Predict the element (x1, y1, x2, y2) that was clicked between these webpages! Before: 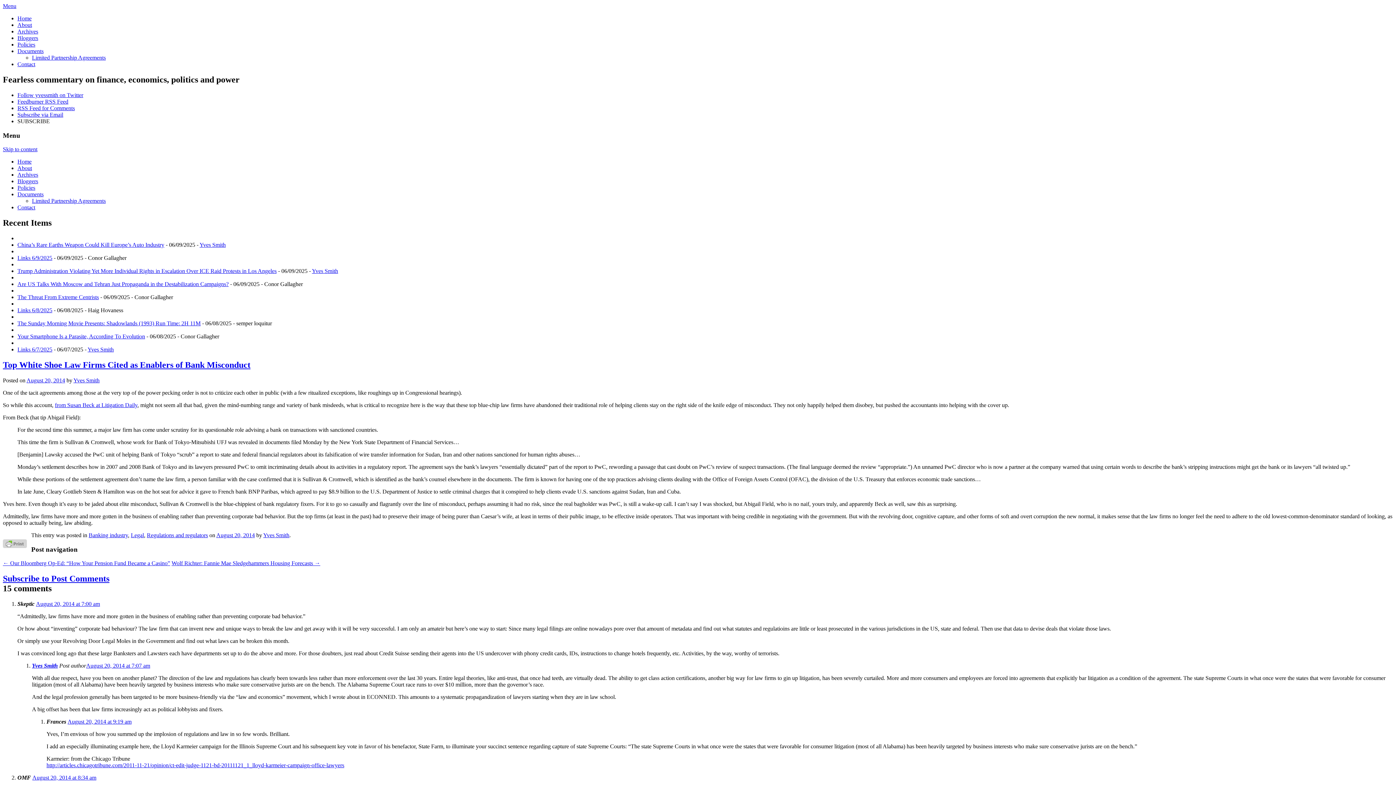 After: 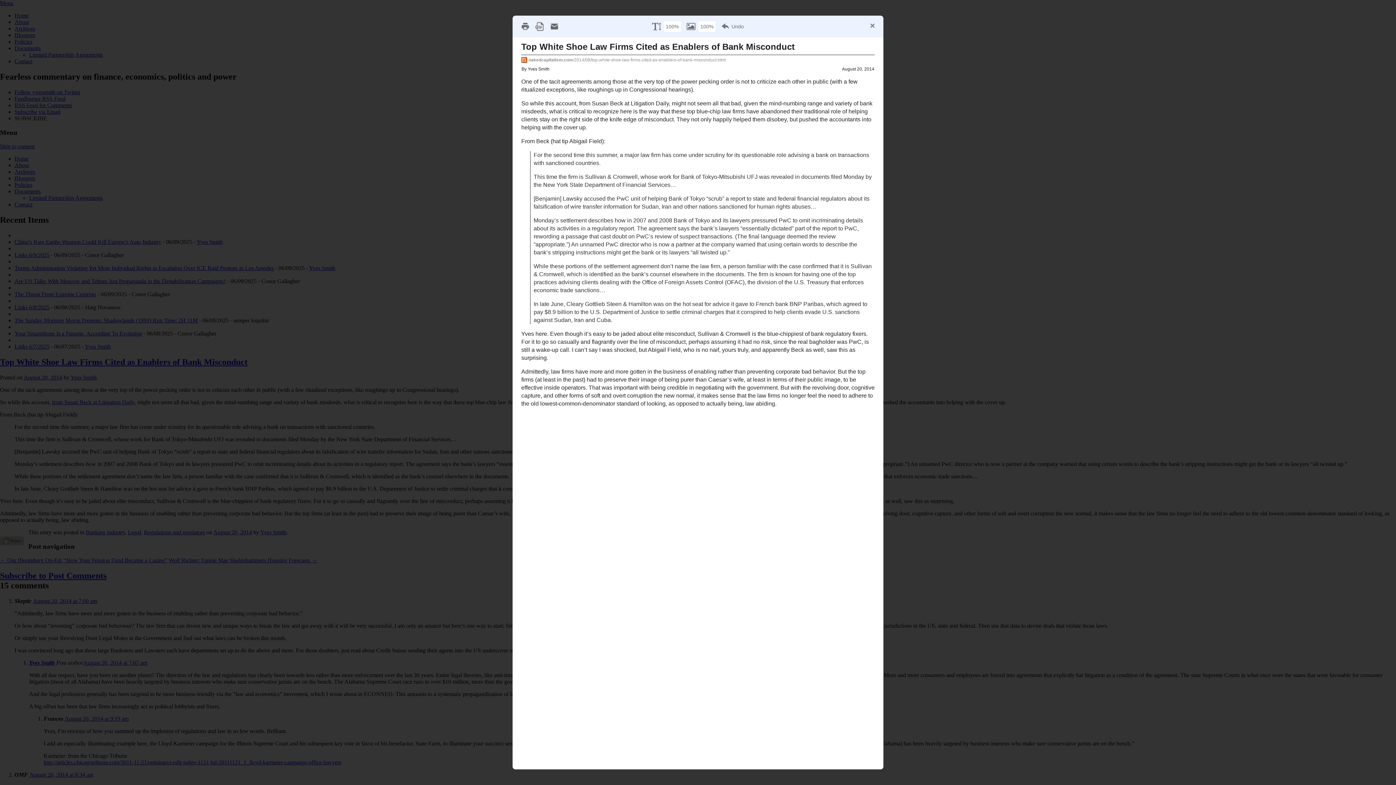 Action: bbox: (2, 543, 26, 549)